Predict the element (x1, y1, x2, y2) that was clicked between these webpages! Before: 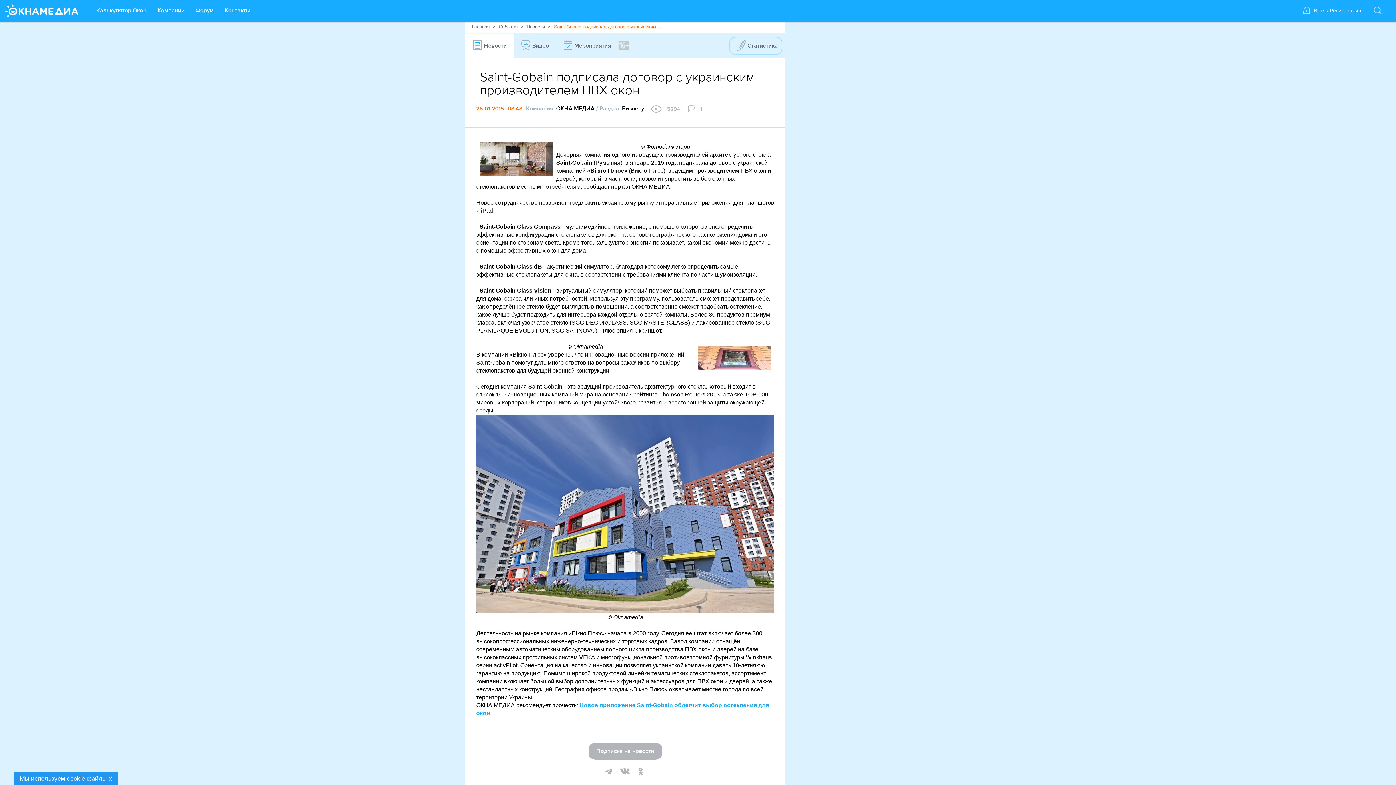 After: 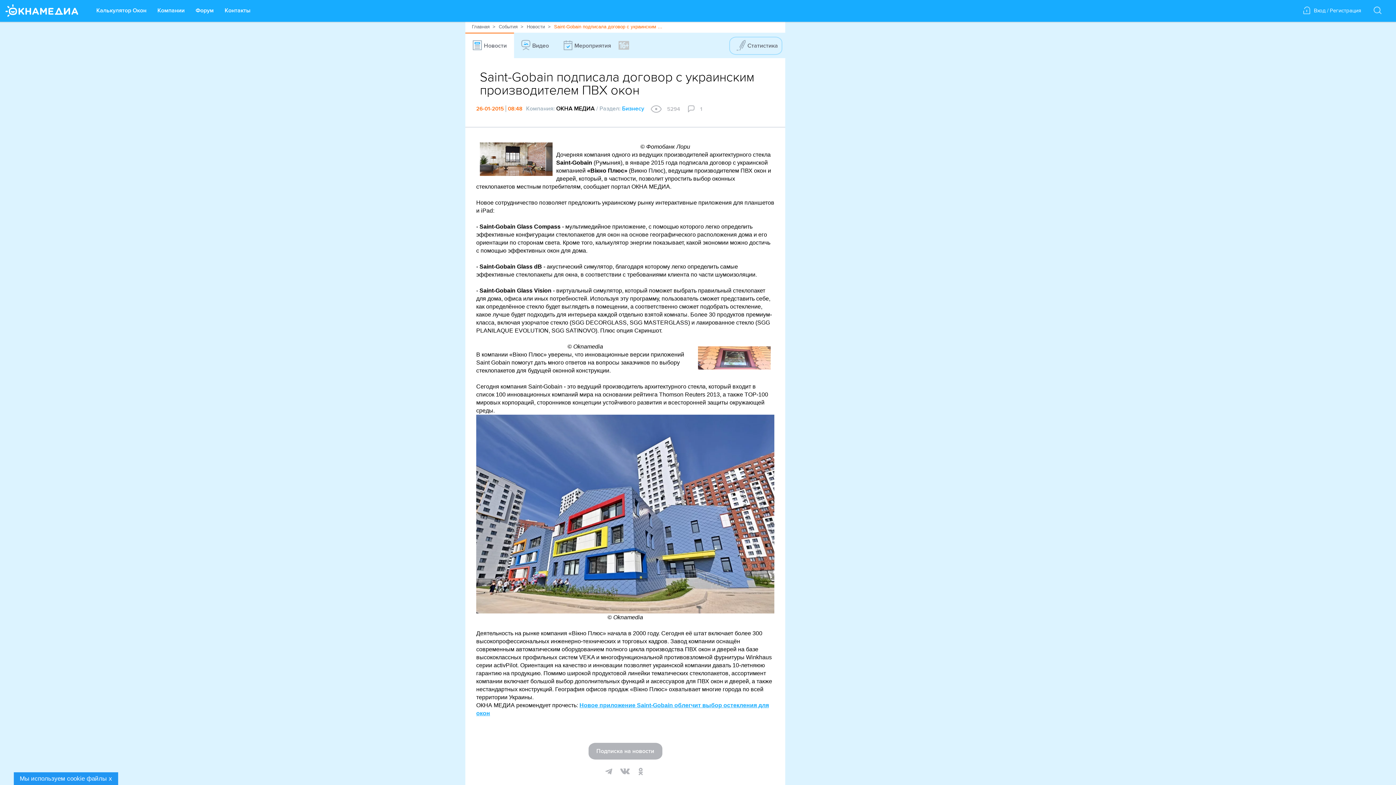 Action: label: Бизнесу bbox: (622, 105, 644, 112)